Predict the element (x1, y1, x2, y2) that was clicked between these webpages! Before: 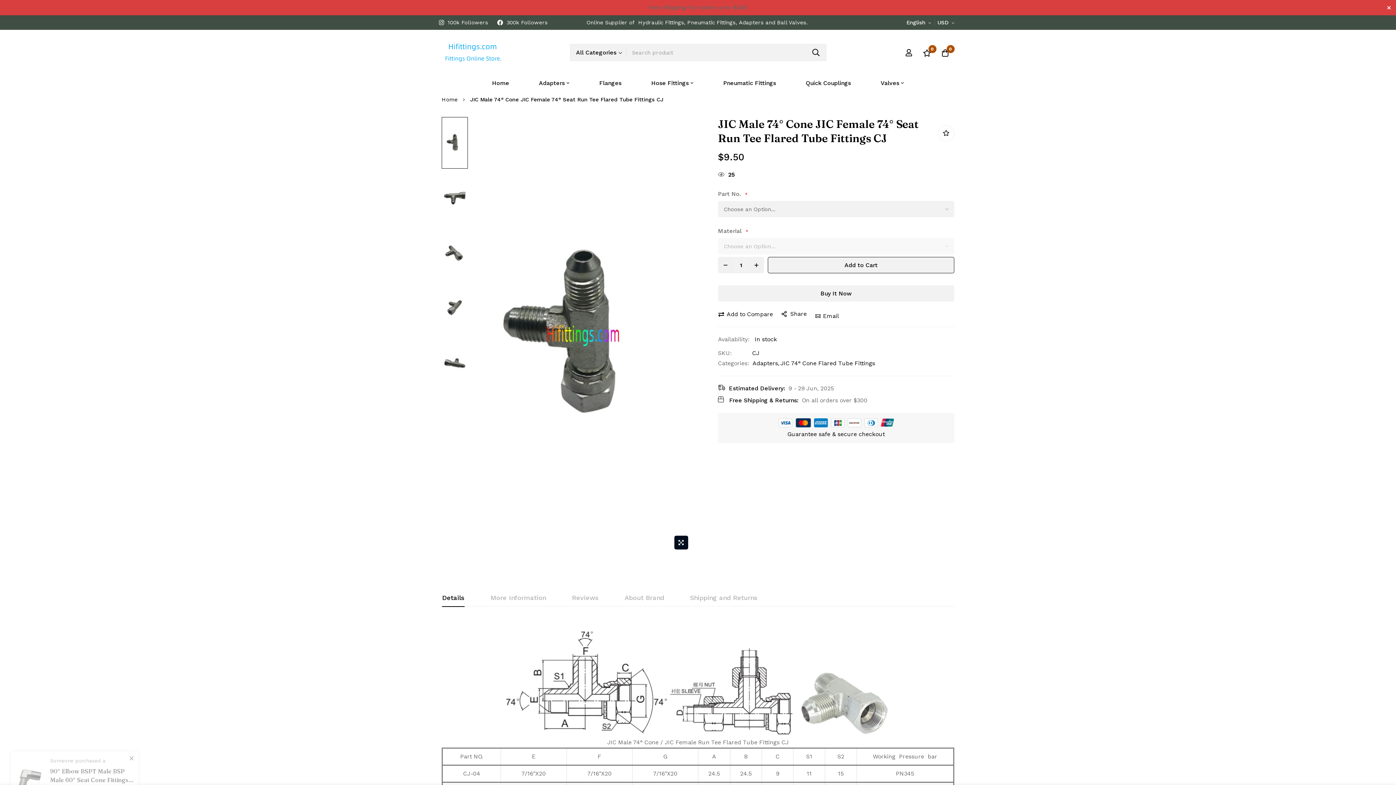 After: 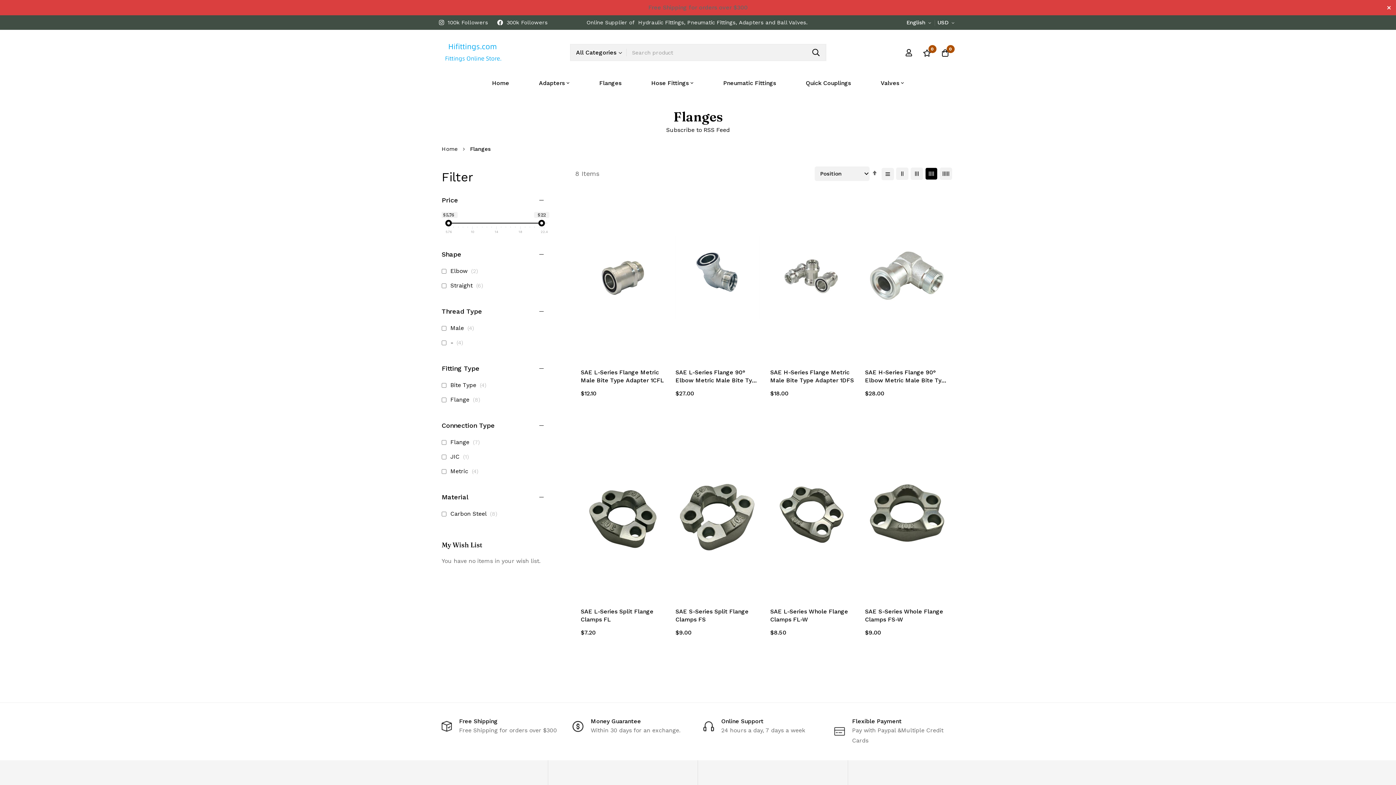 Action: bbox: (586, 74, 634, 91) label: Flanges